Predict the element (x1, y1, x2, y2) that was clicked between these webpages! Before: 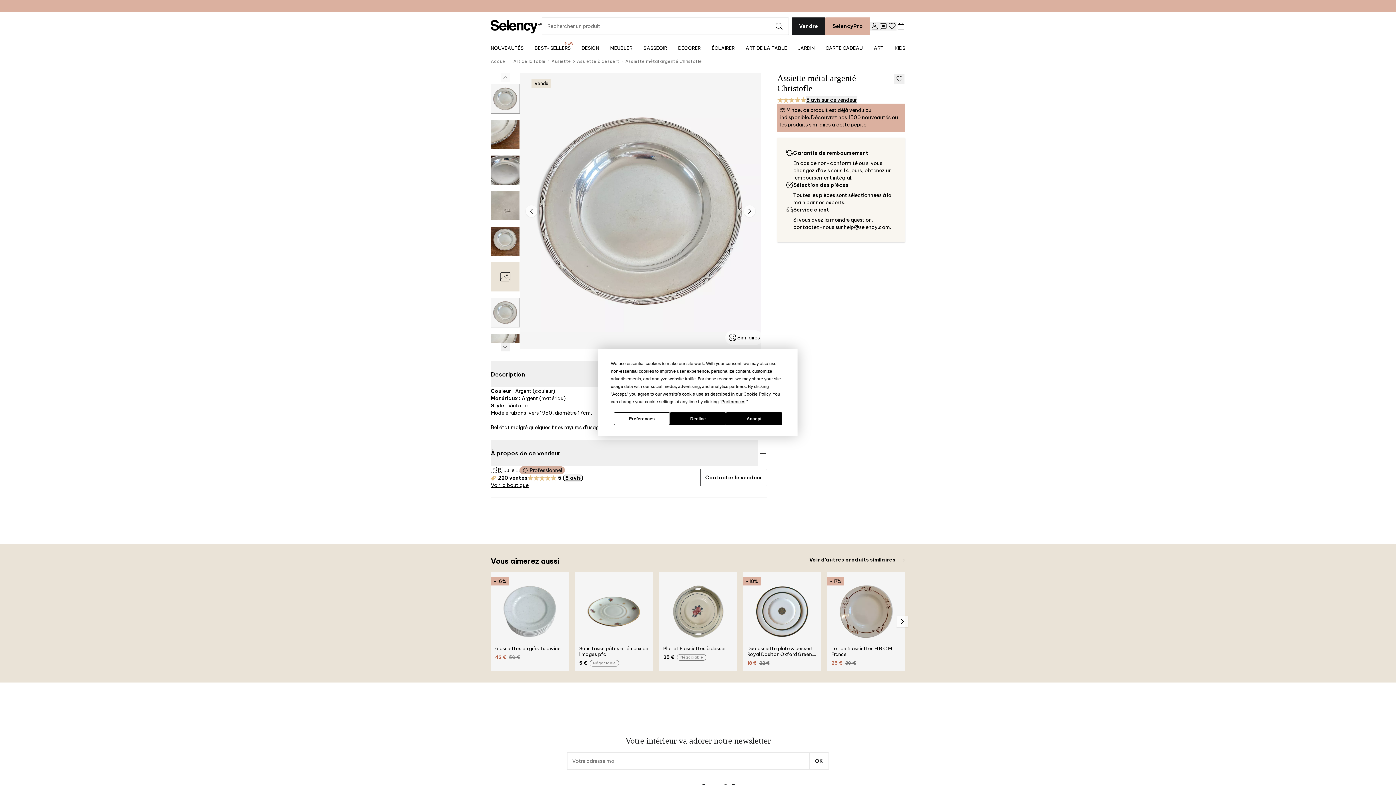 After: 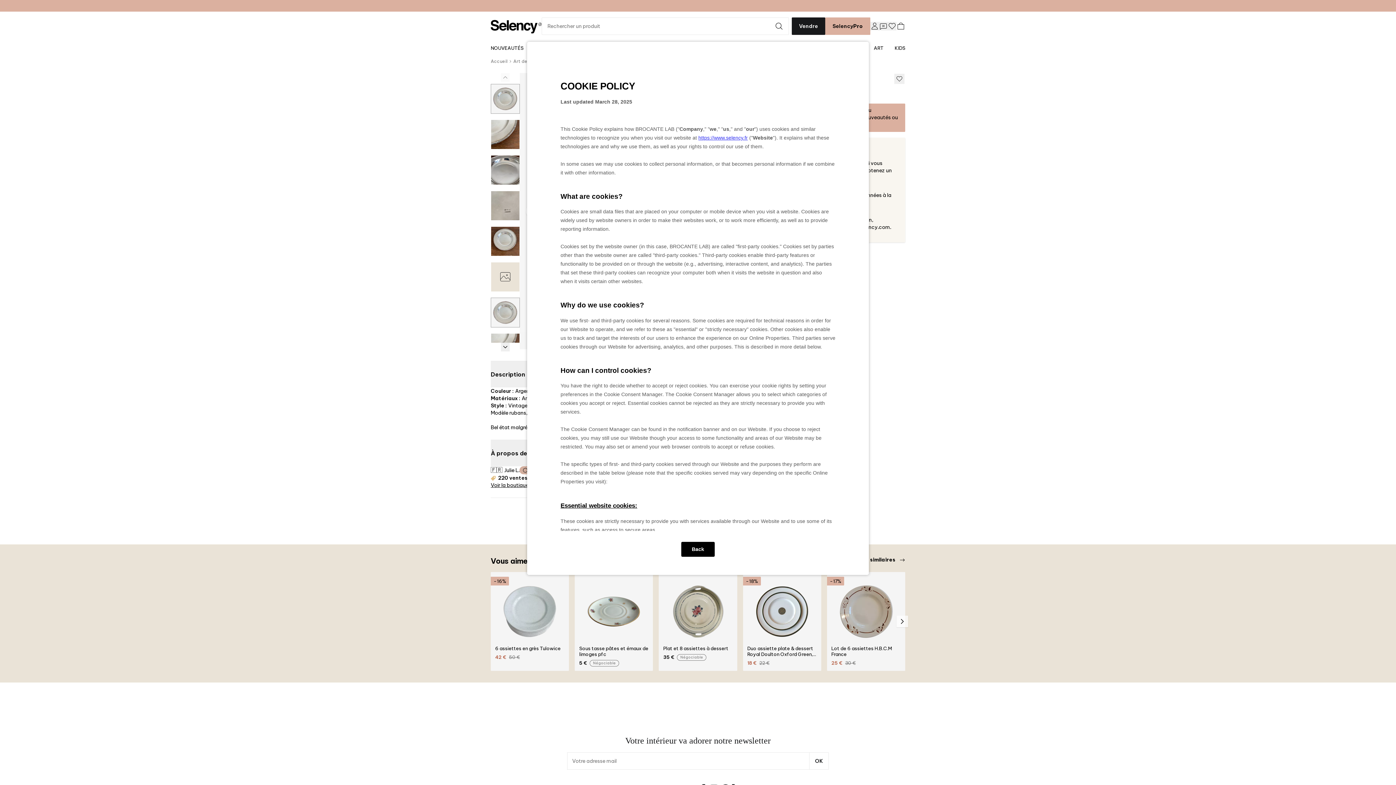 Action: label: Cookie Policy bbox: (743, 391, 770, 396)